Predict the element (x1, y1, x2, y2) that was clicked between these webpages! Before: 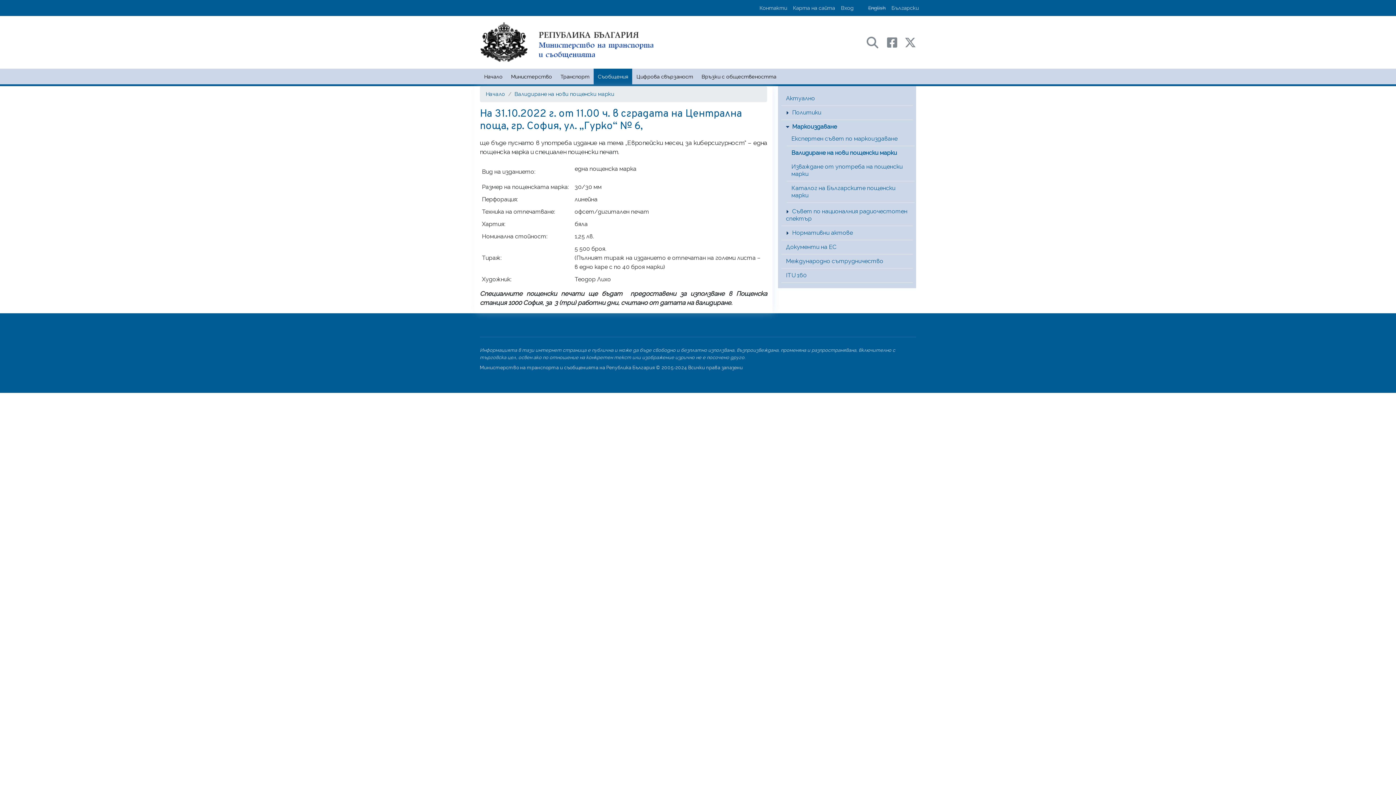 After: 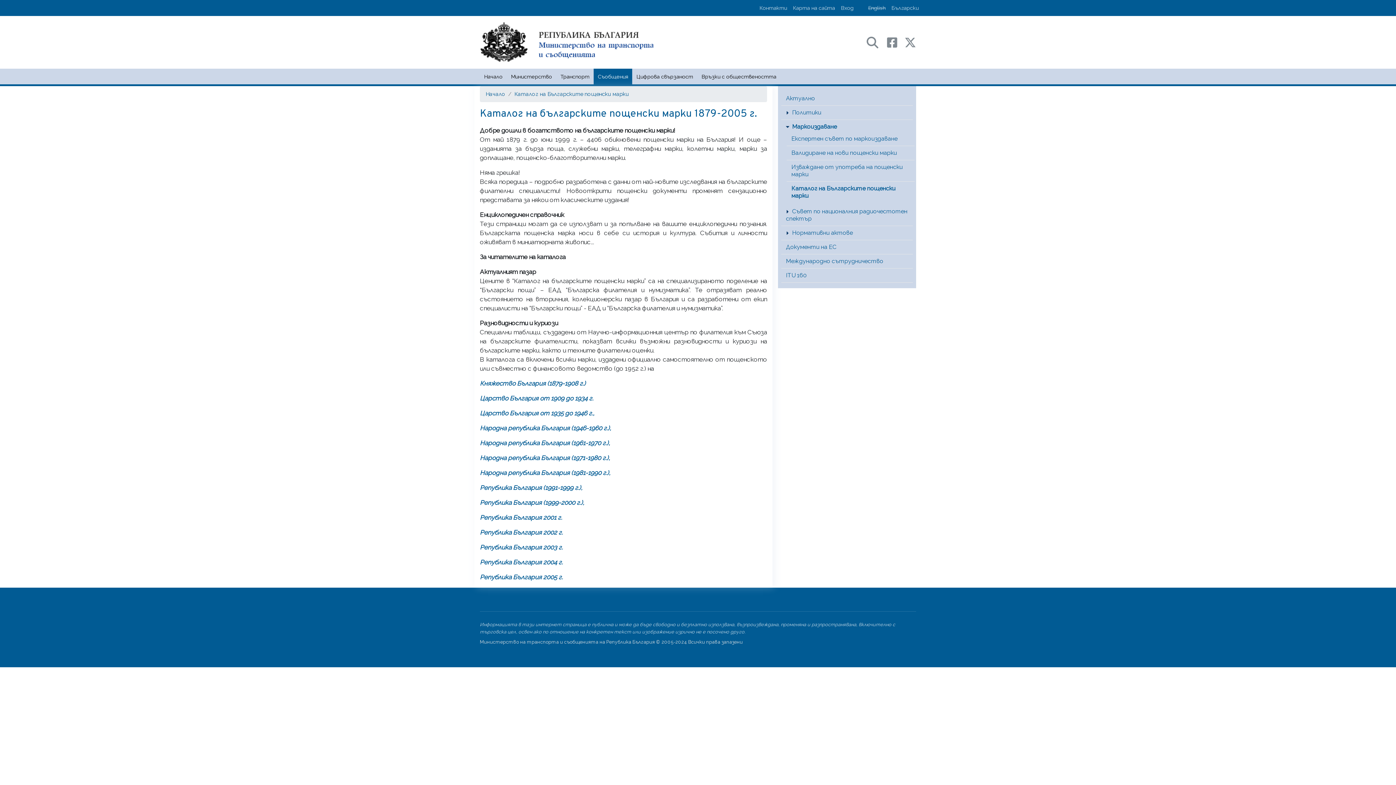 Action: label: Каталог на Българските пощенски марки bbox: (788, 183, 913, 200)